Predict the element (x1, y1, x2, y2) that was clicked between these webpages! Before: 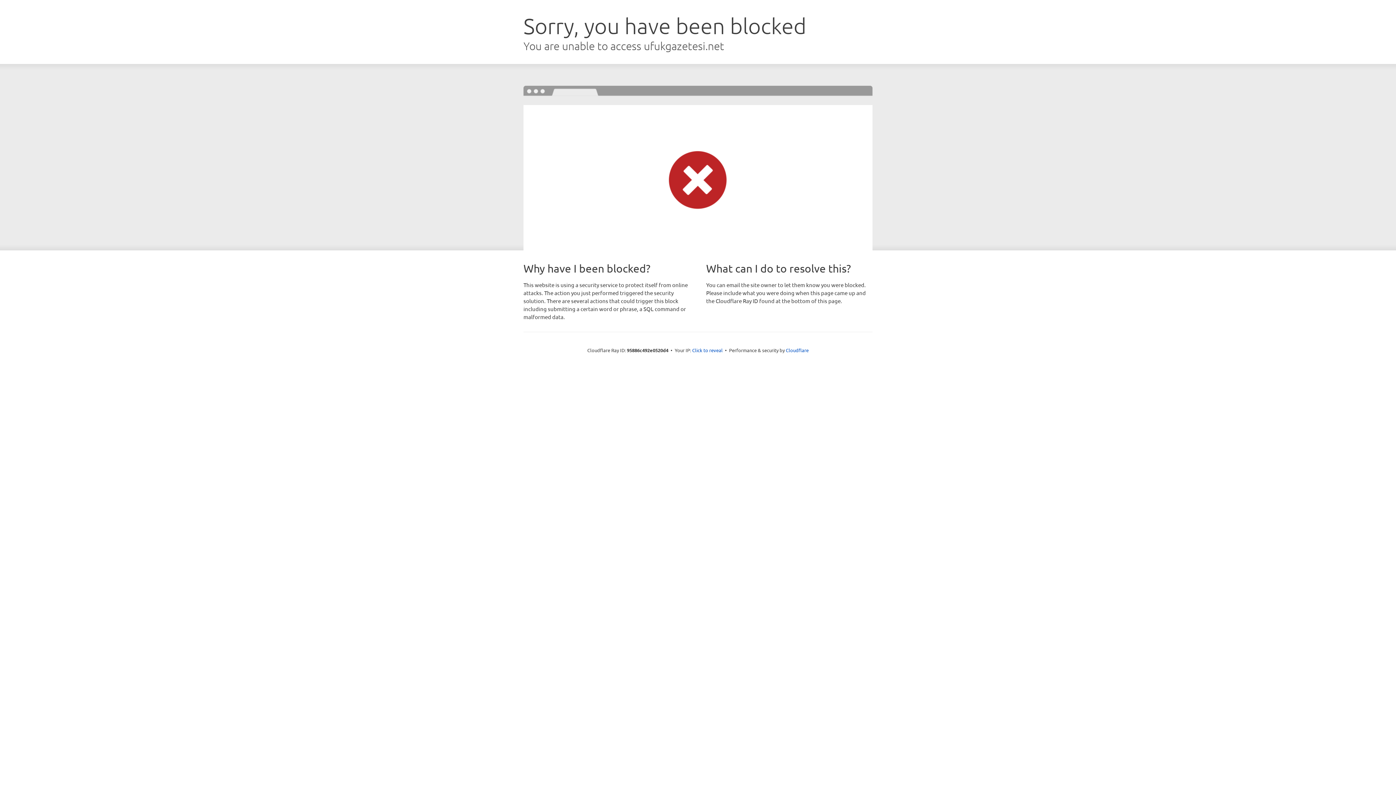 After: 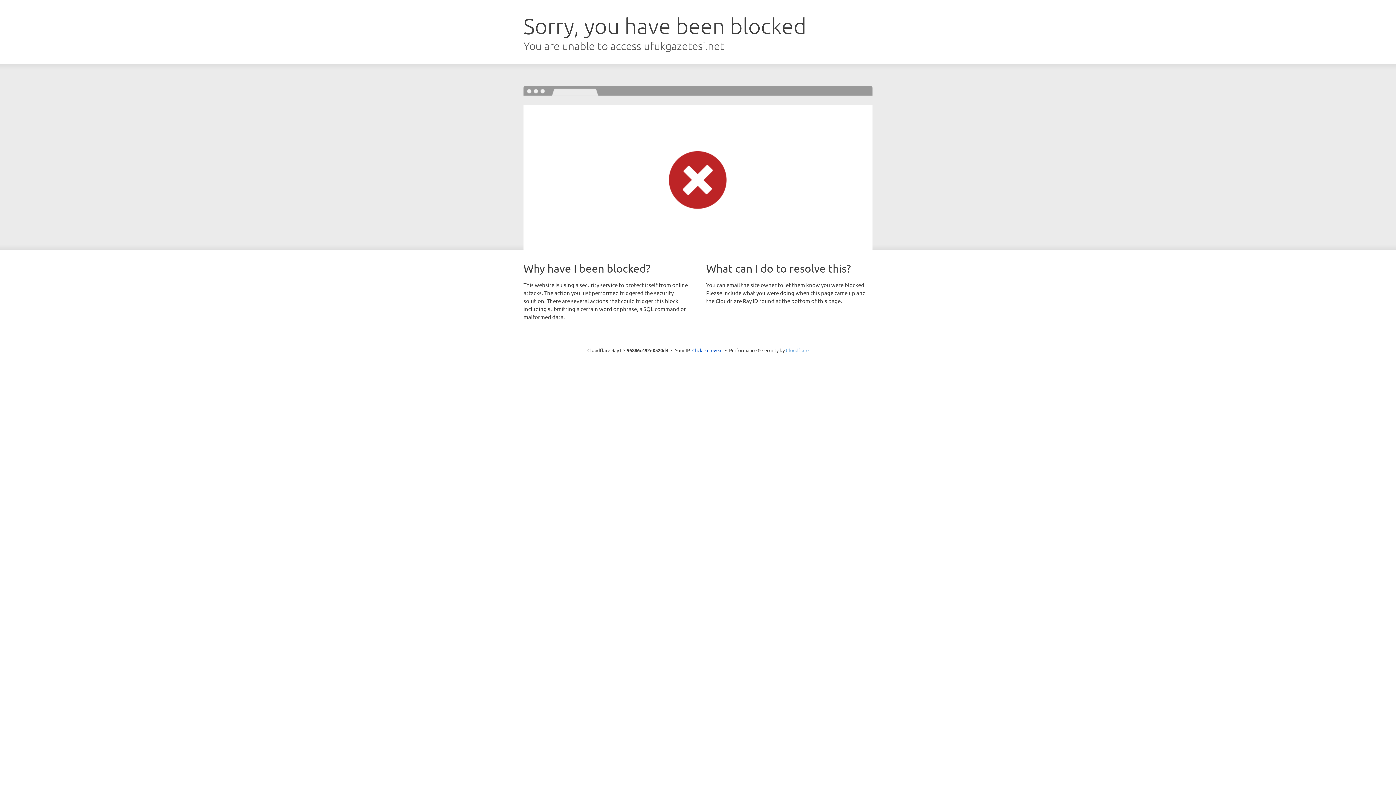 Action: bbox: (786, 347, 808, 353) label: Cloudflare